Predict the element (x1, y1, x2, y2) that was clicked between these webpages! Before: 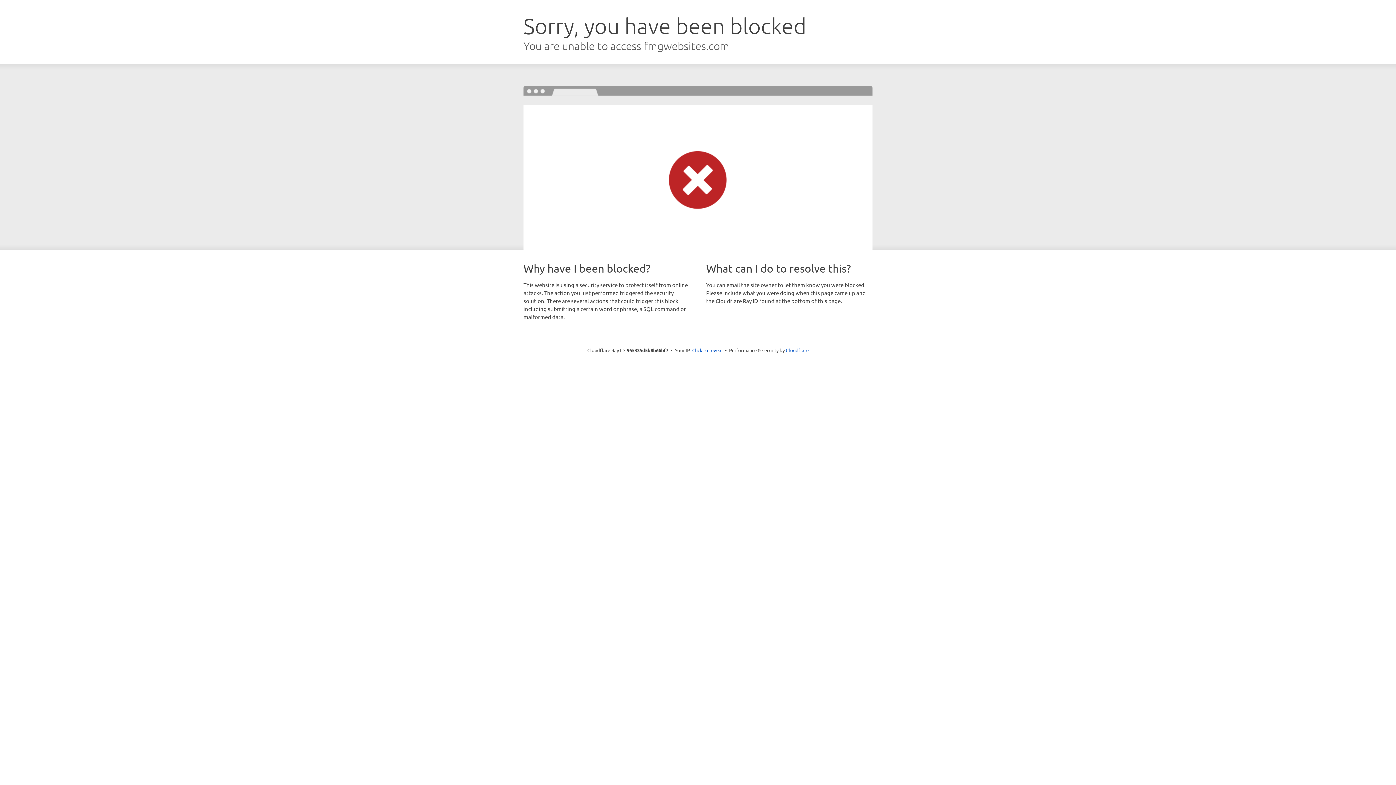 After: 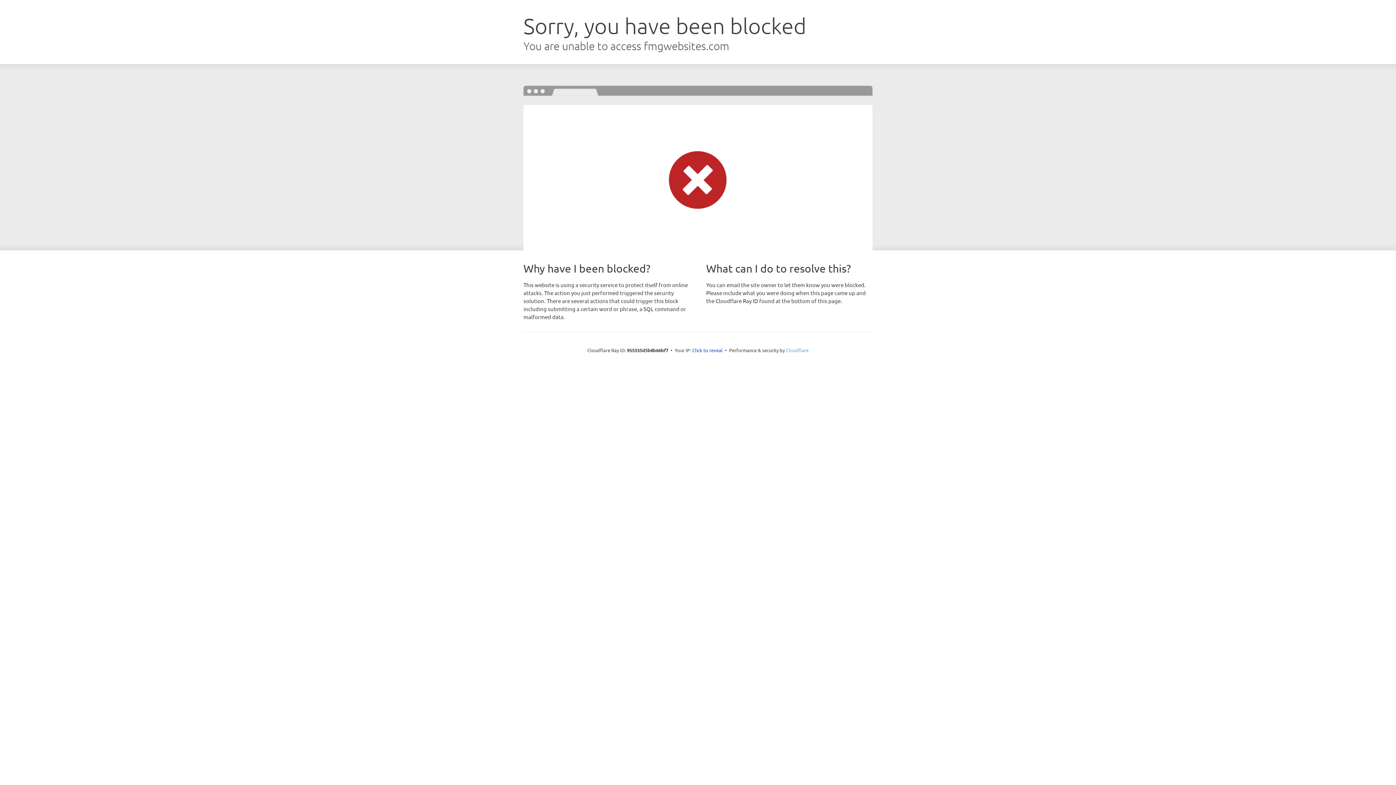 Action: bbox: (786, 347, 808, 353) label: Cloudflare